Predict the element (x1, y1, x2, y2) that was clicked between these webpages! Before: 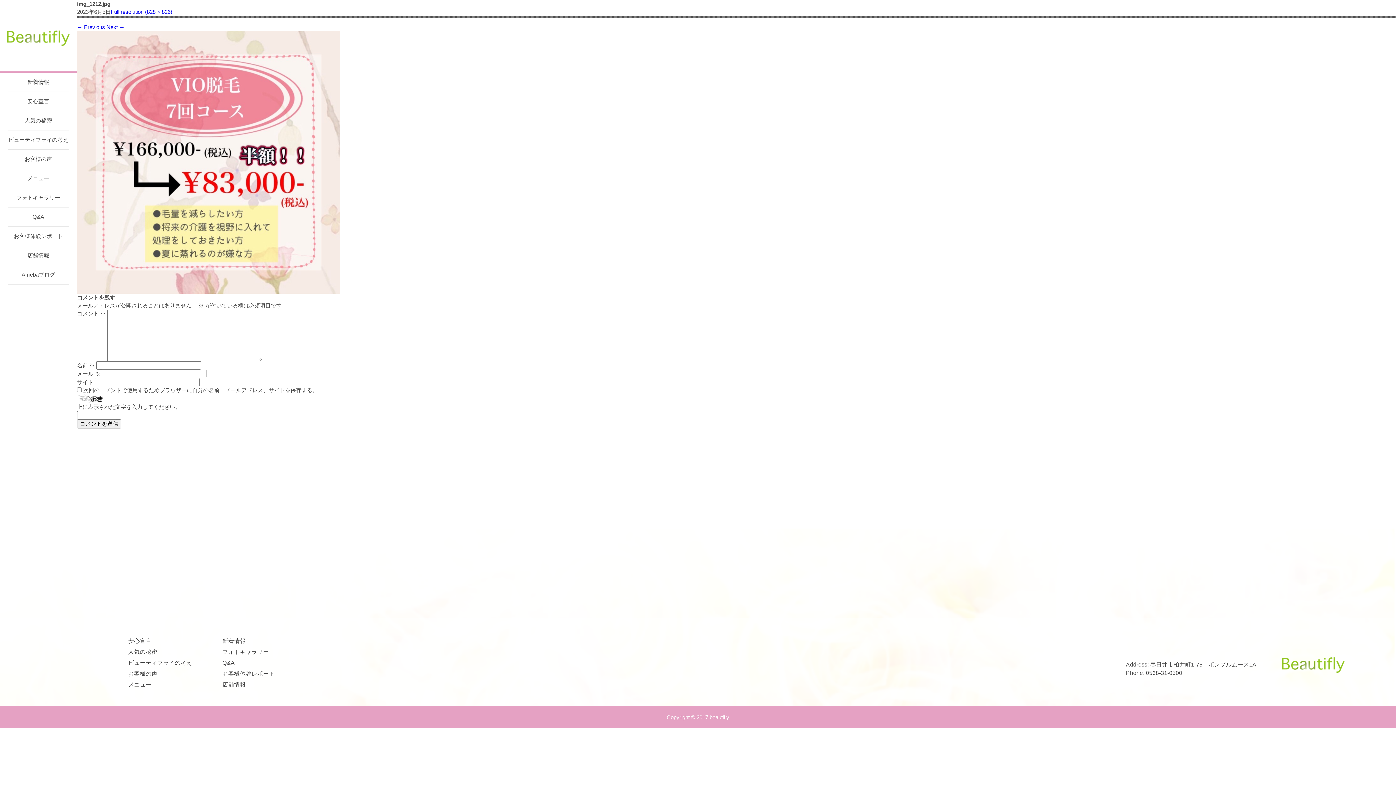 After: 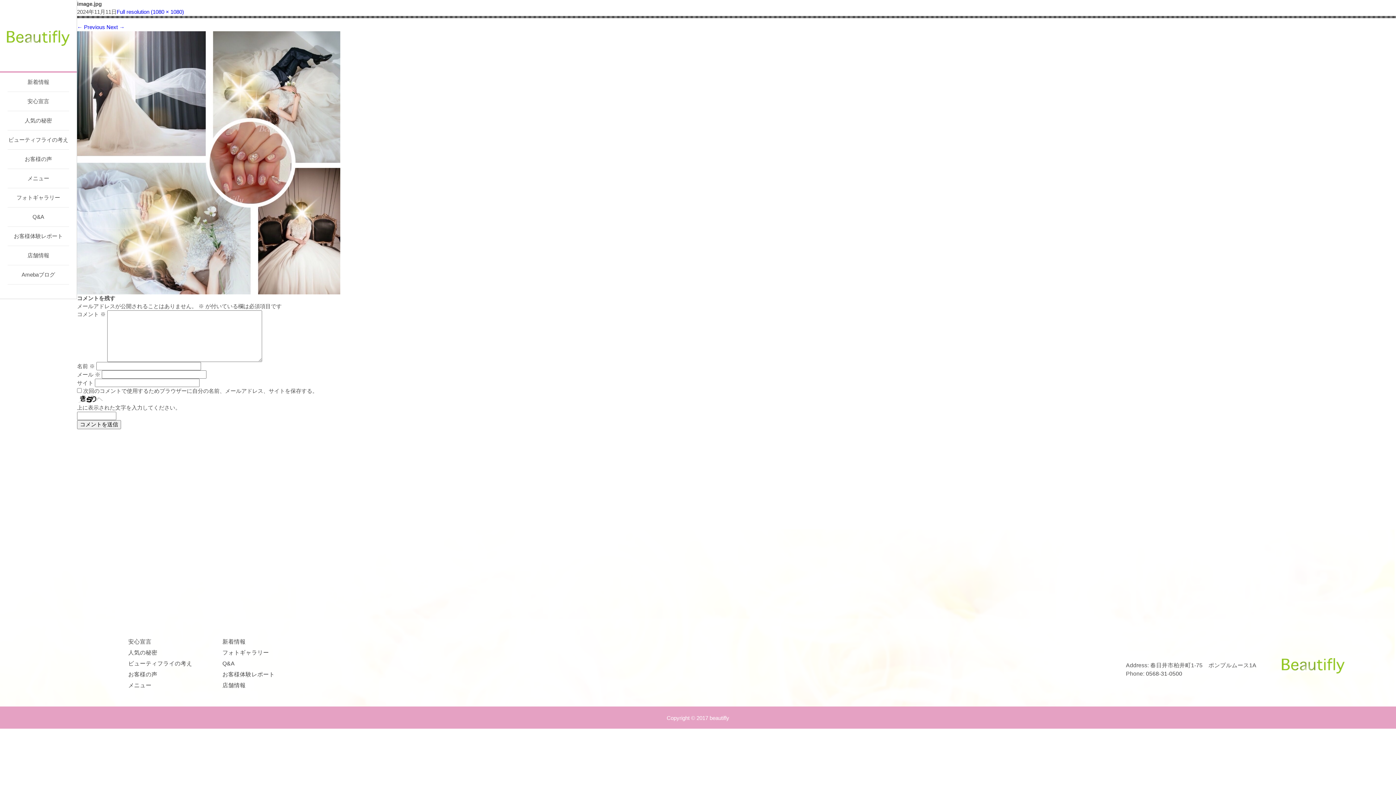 Action: label: Next → bbox: (106, 24, 124, 30)